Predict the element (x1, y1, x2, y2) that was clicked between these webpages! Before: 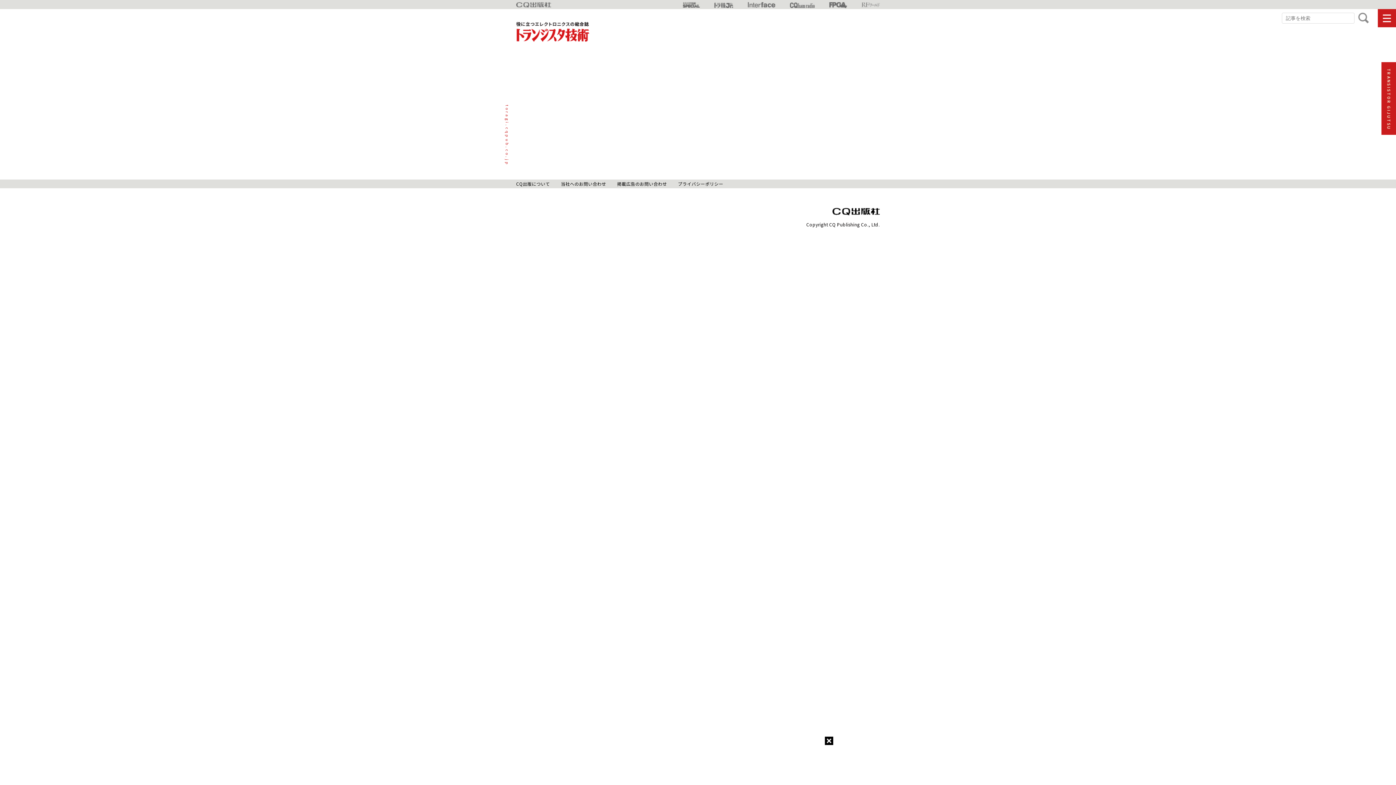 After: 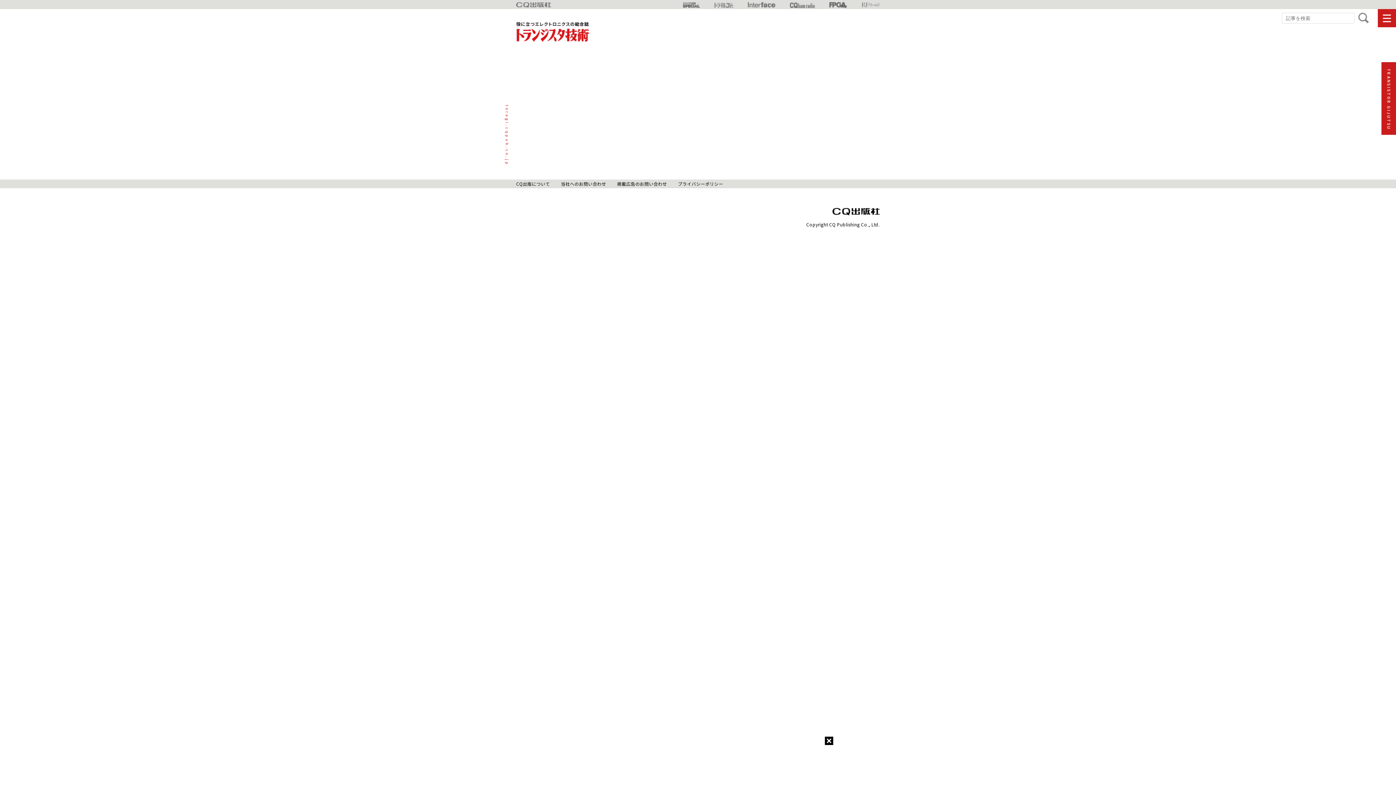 Action: bbox: (714, 0, 733, 7)